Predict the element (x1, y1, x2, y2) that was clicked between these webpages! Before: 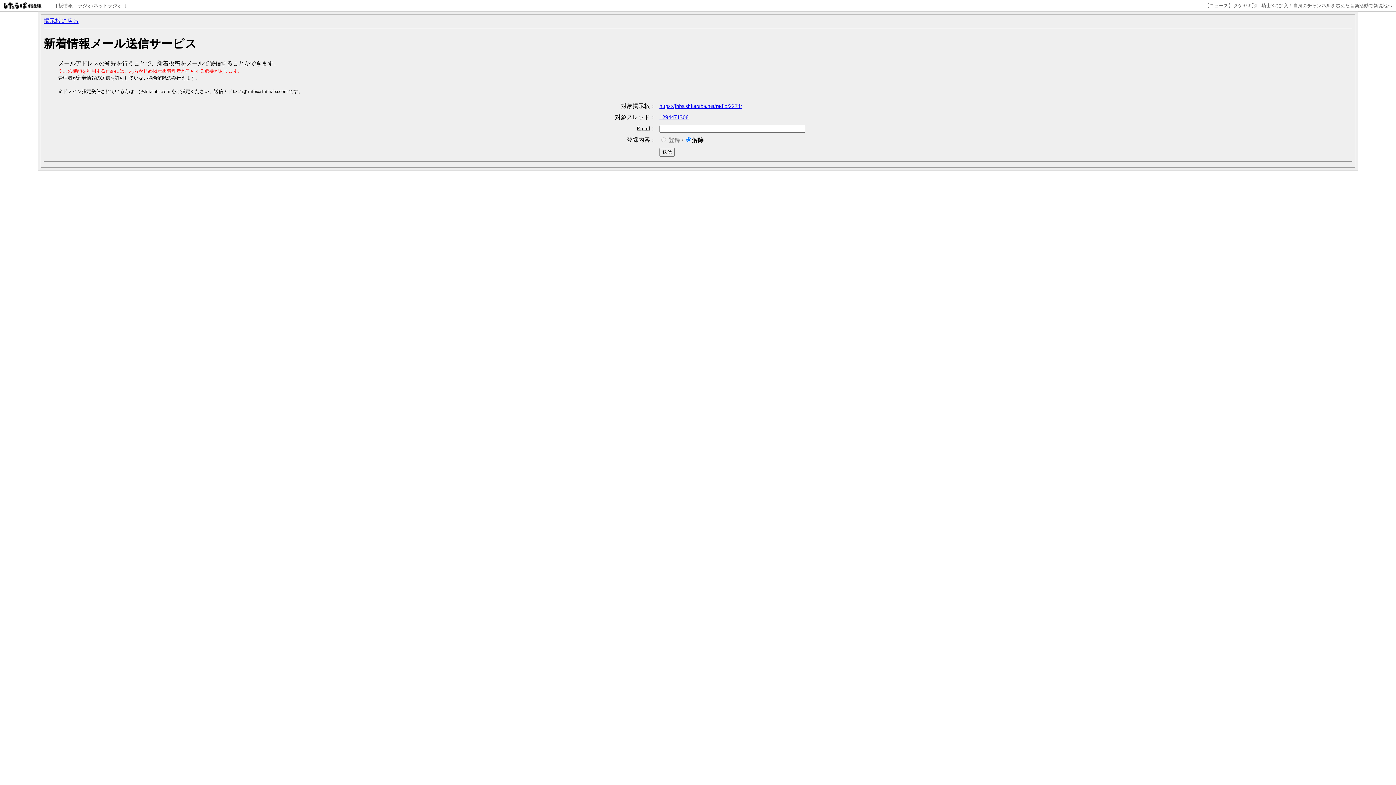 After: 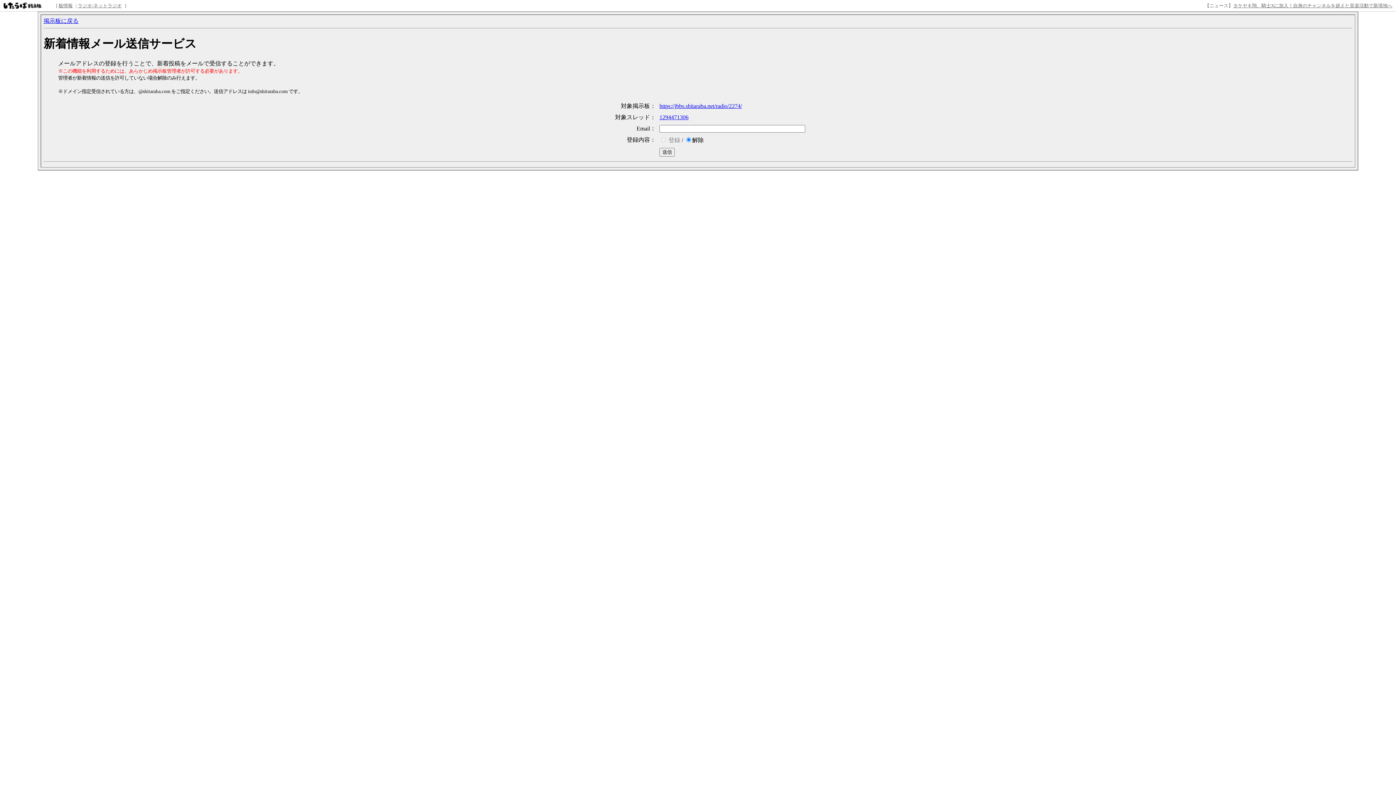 Action: bbox: (659, 102, 742, 109) label: https://jbbs.shitaraba.net/radio/2274/